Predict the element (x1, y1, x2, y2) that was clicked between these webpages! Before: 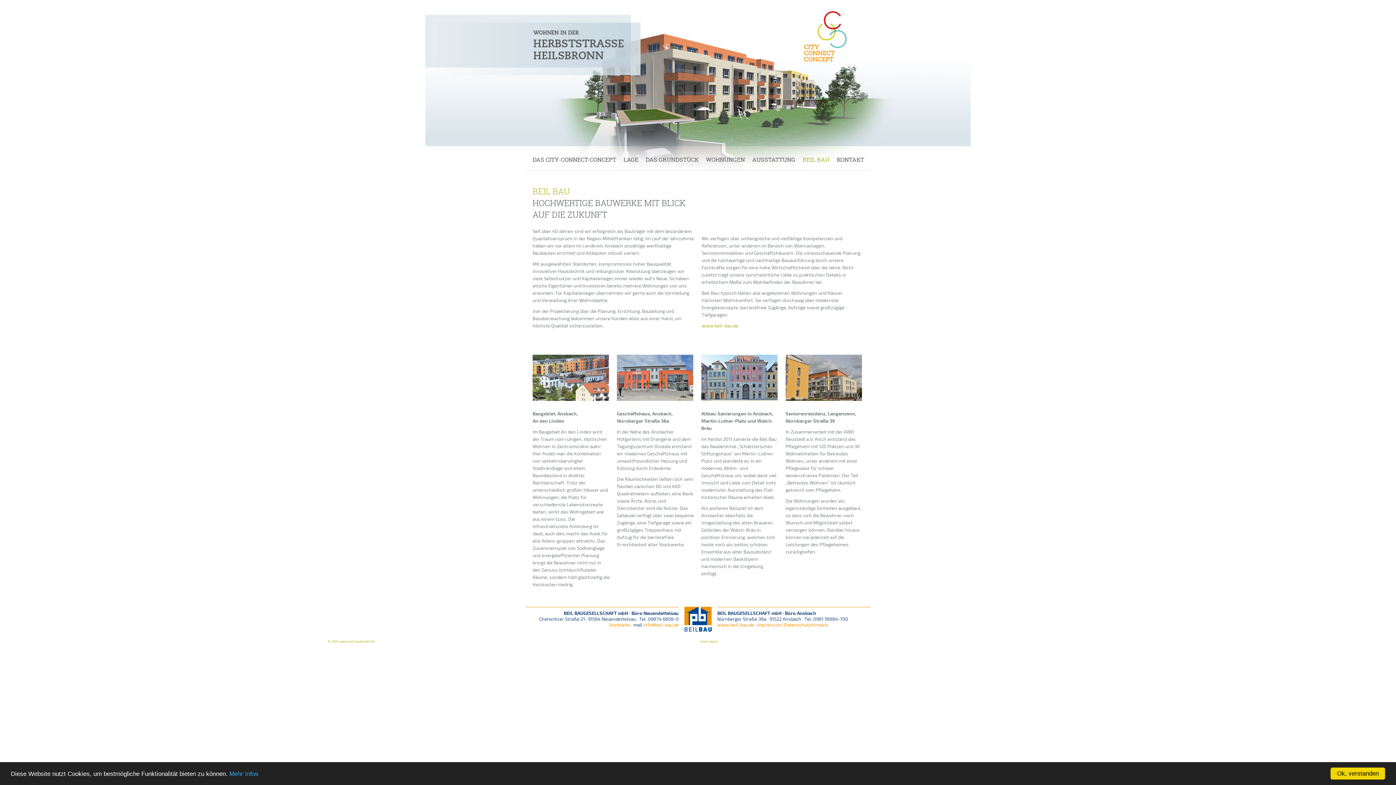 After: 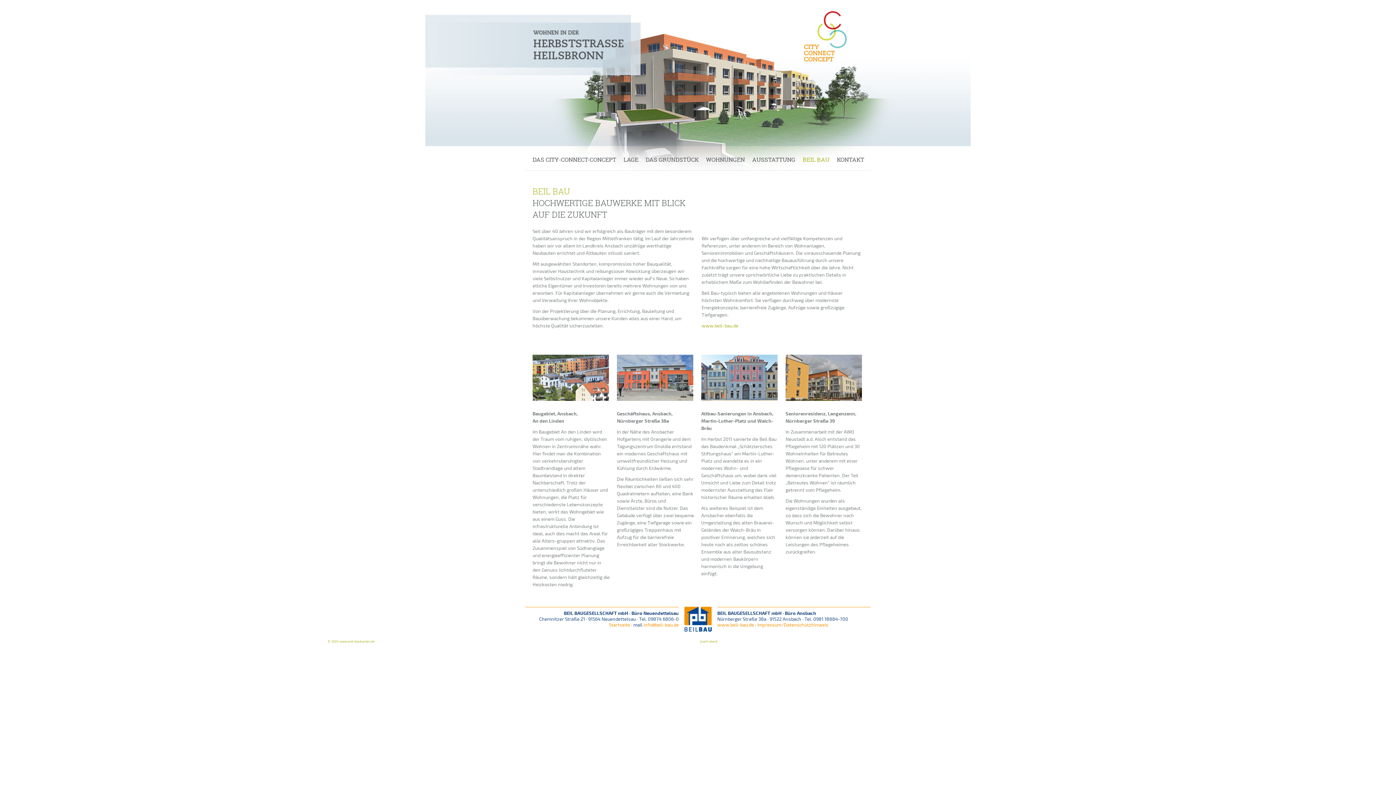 Action: bbox: (1330, 768, 1385, 780) label: Ok, verstanden